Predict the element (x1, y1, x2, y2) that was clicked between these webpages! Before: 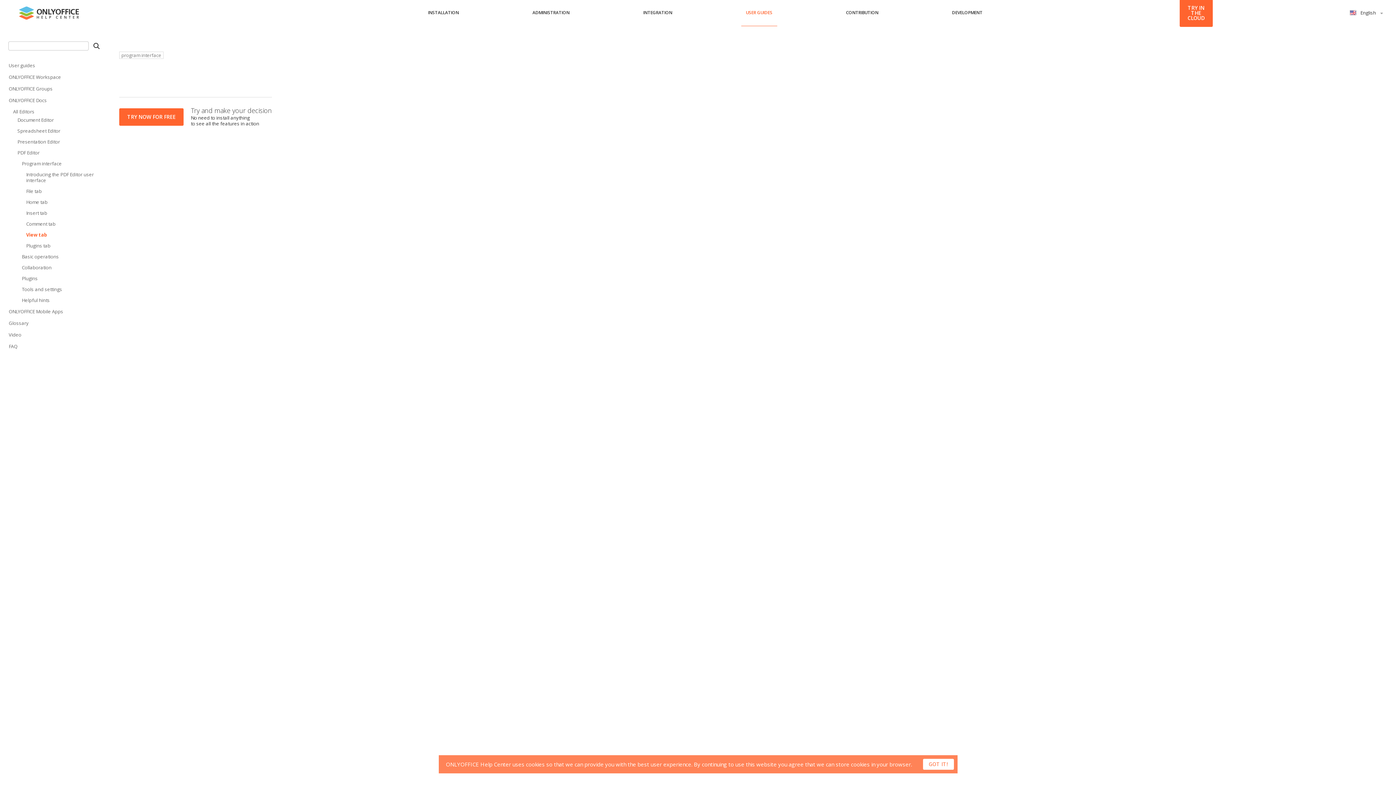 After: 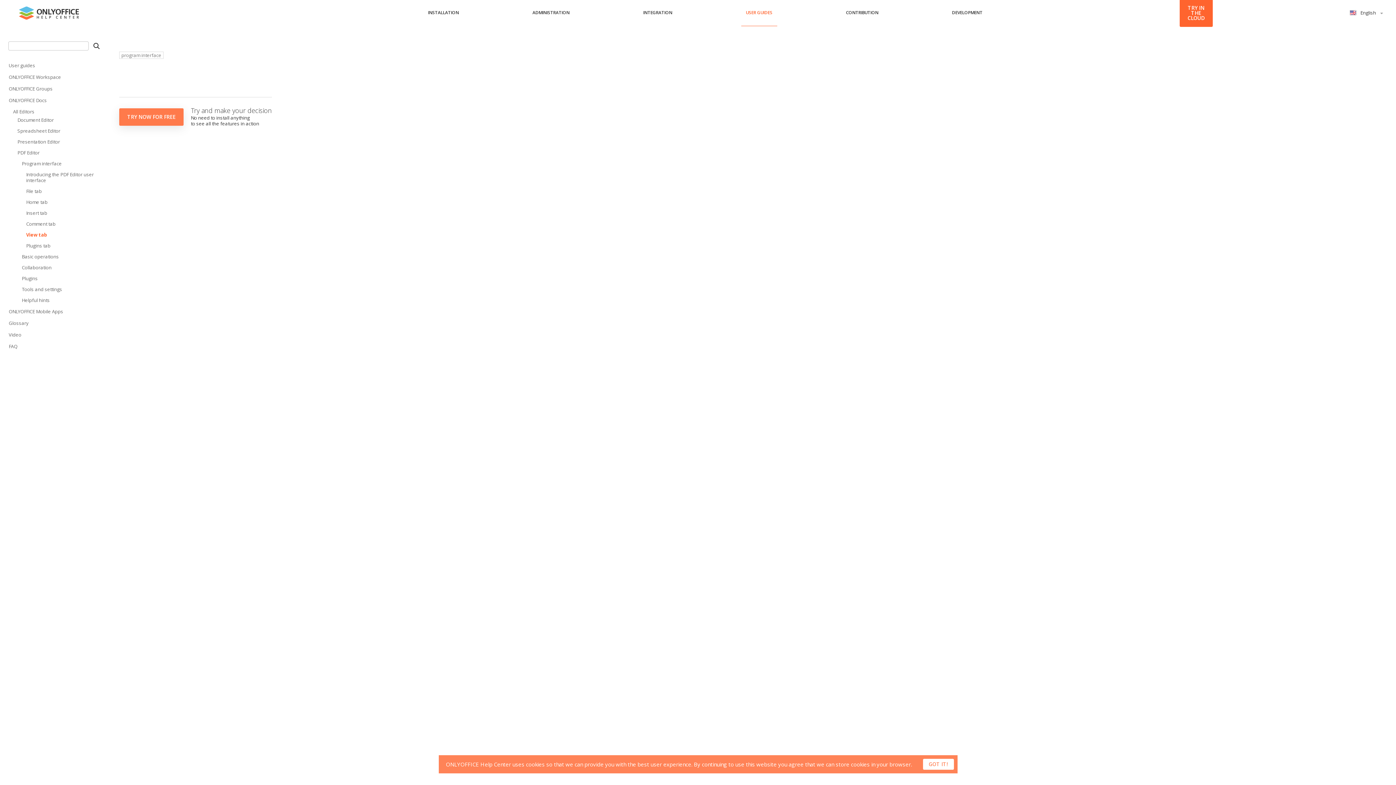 Action: label: TRY NOW FOR FREE bbox: (119, 108, 183, 125)